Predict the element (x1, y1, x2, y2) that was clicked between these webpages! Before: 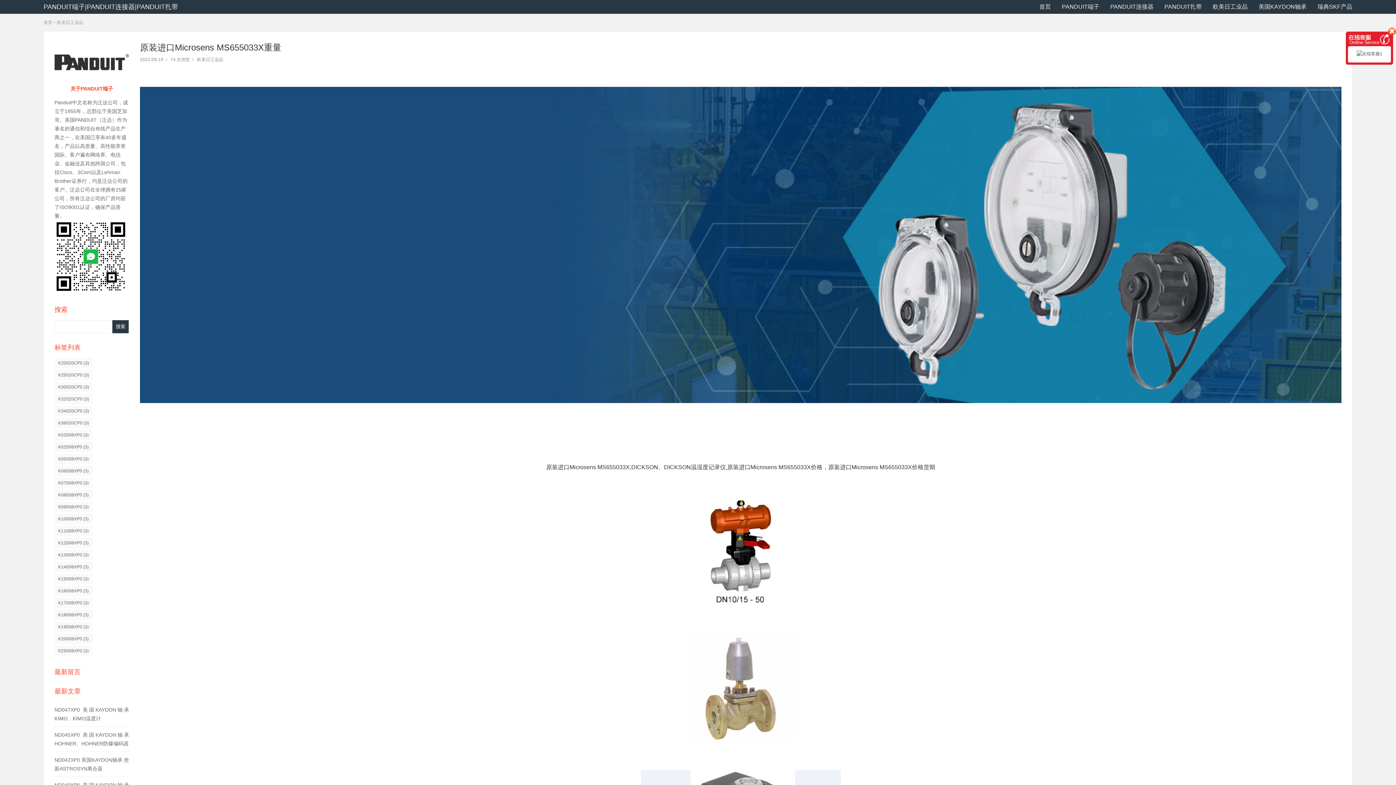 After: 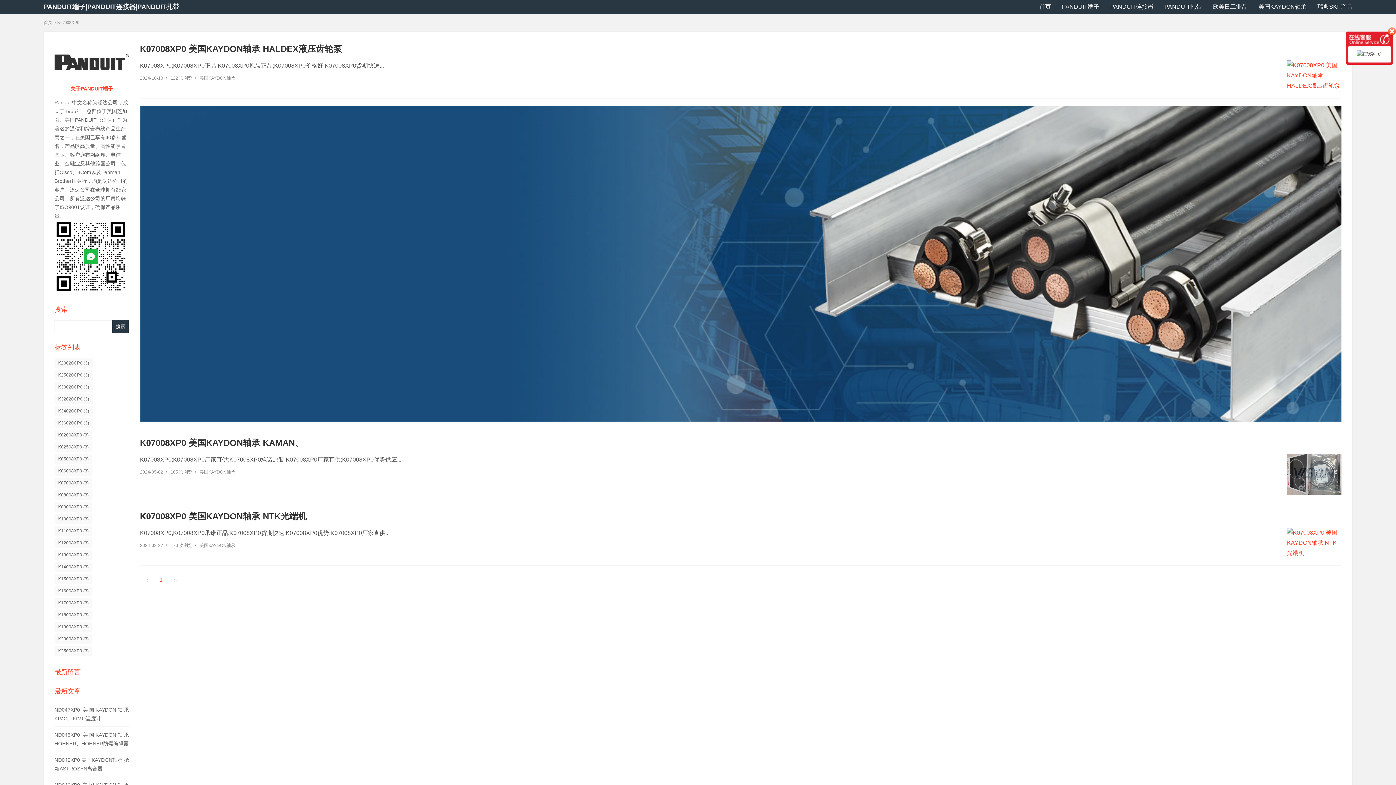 Action: bbox: (54, 478, 92, 488) label: K07008XP0 (3)